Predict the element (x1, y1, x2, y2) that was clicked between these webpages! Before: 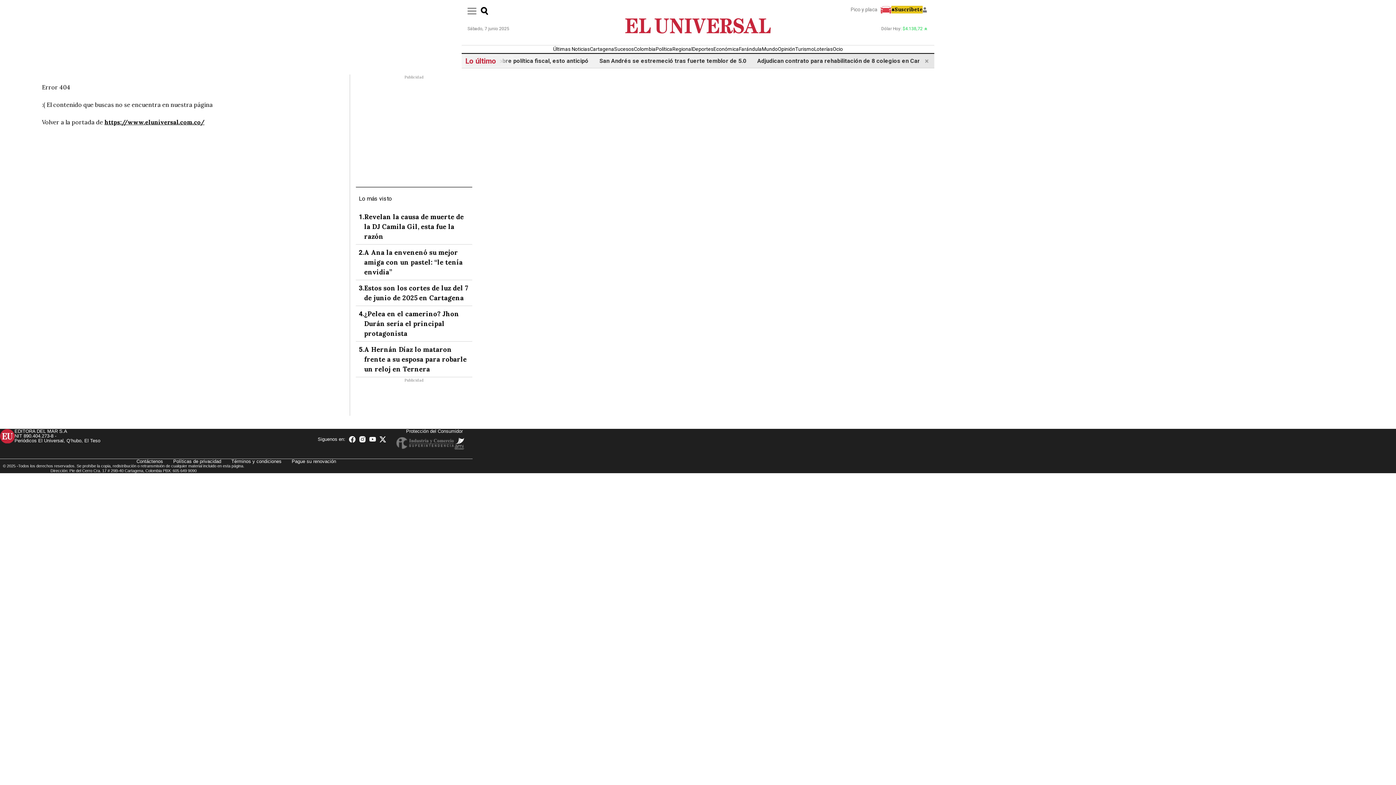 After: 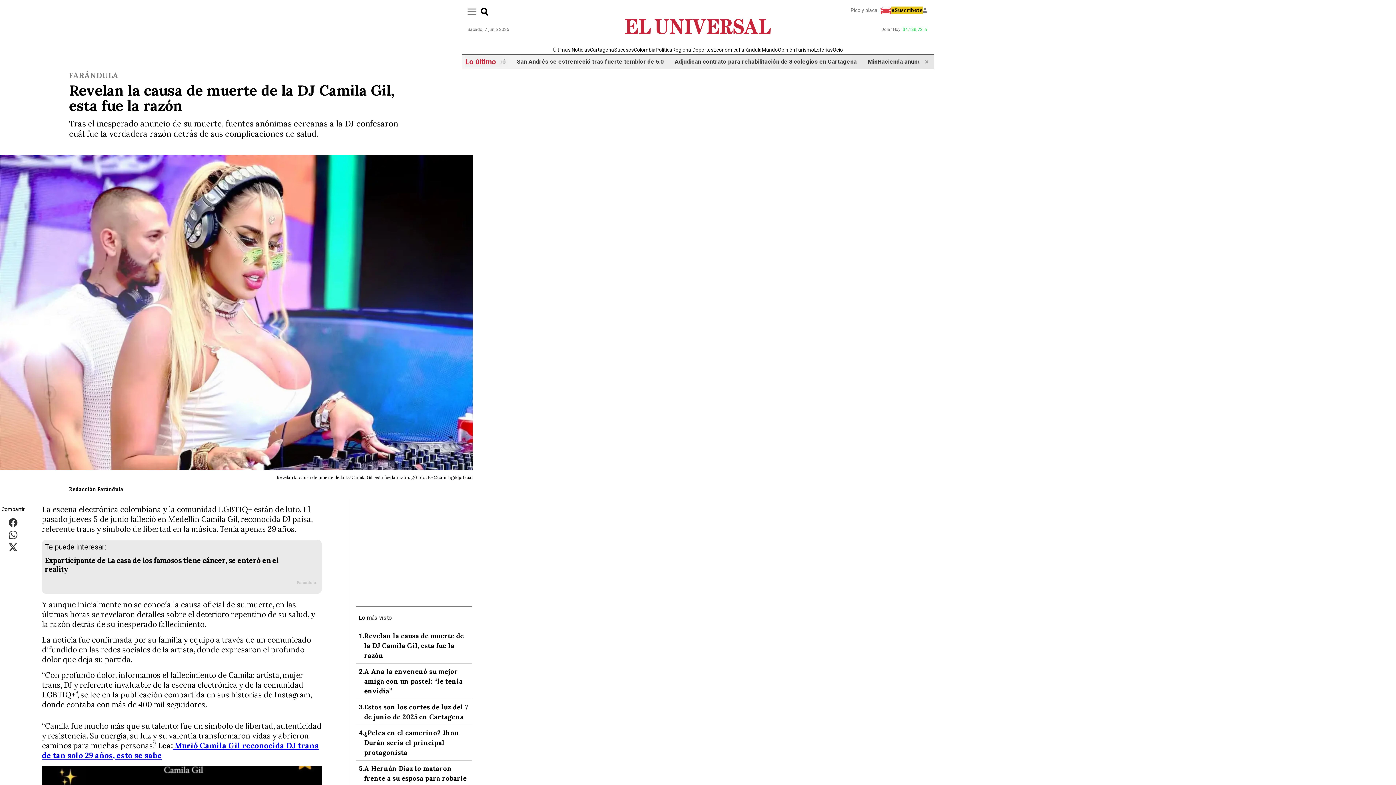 Action: bbox: (364, 211, 469, 241) label: Revelan la causa de muerte de la DJ Camila Gil, esta fue la razón